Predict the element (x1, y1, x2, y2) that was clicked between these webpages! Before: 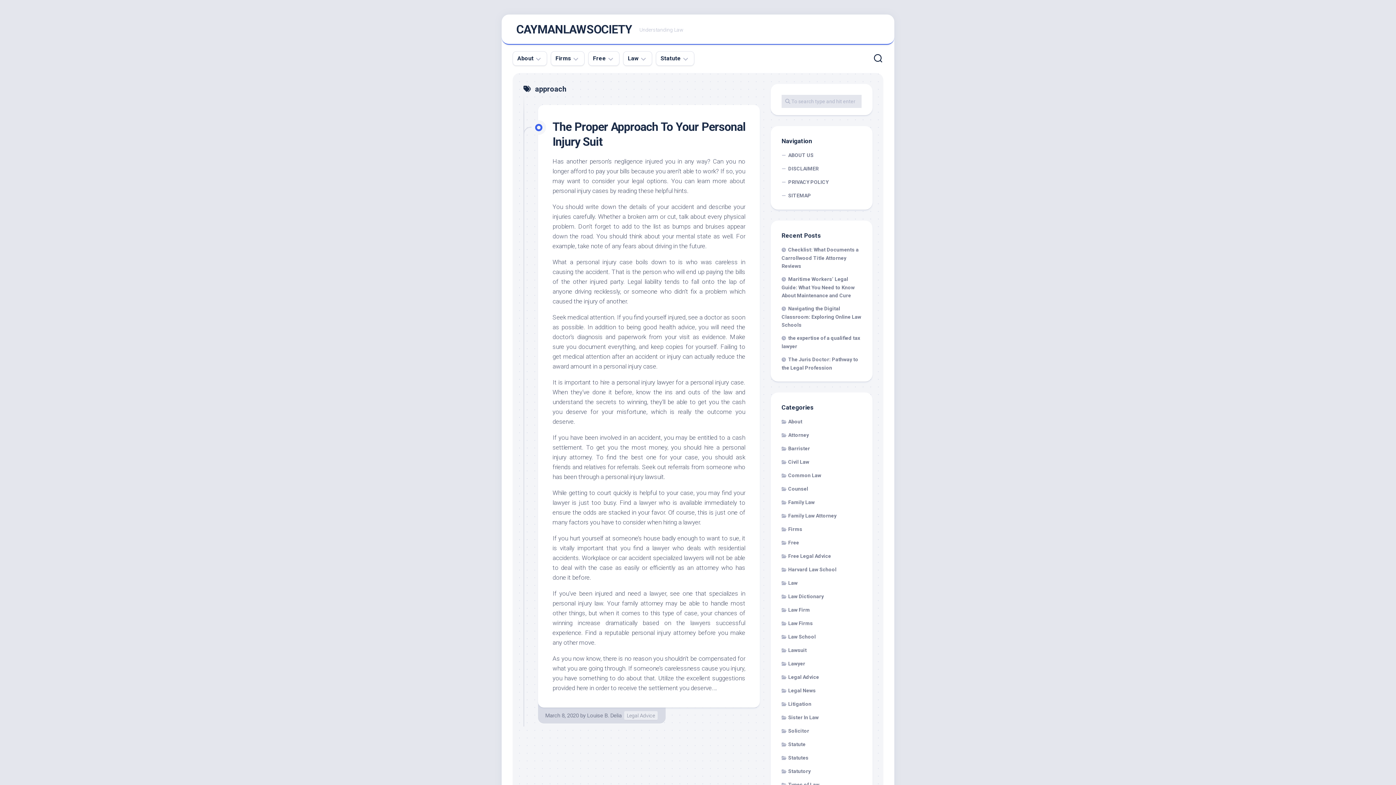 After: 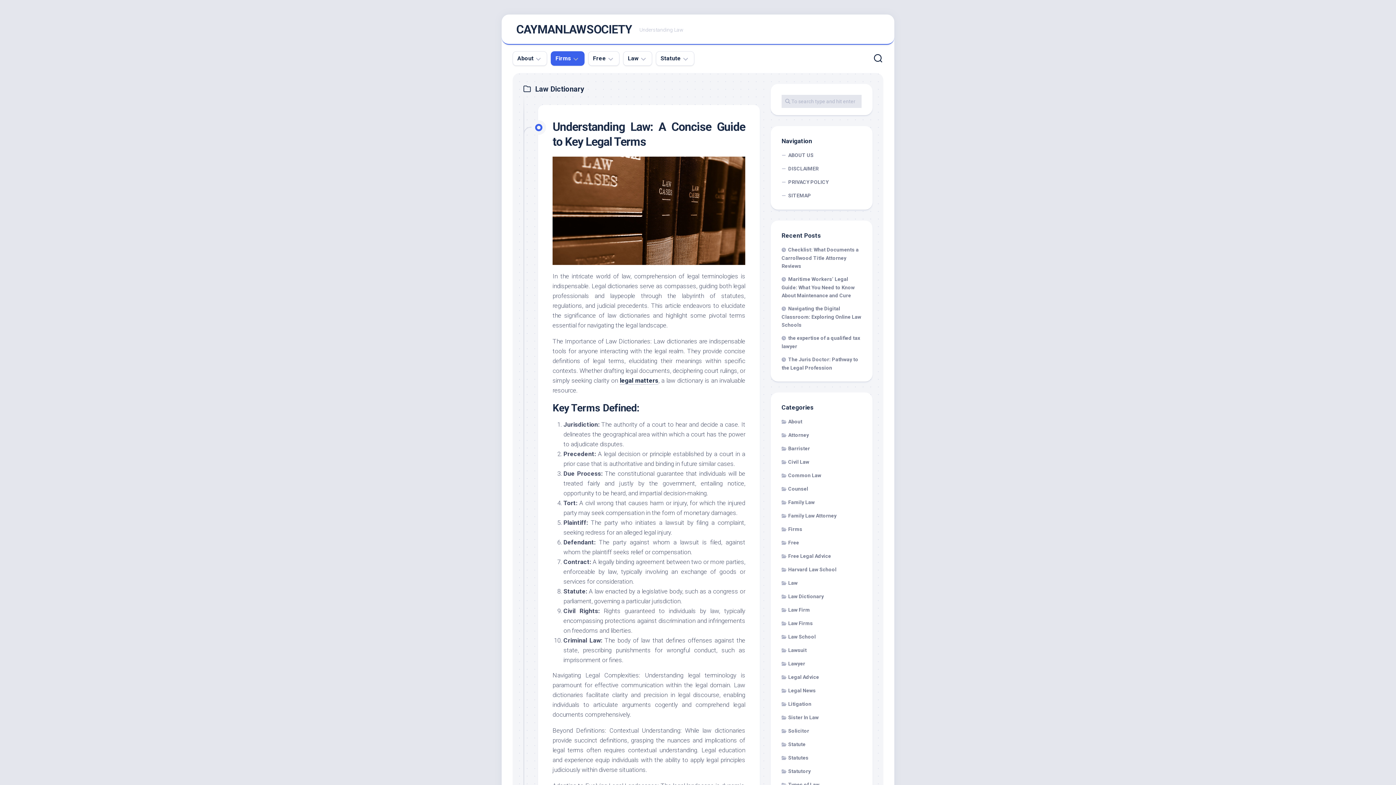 Action: bbox: (781, 593, 824, 599) label: Law Dictionary